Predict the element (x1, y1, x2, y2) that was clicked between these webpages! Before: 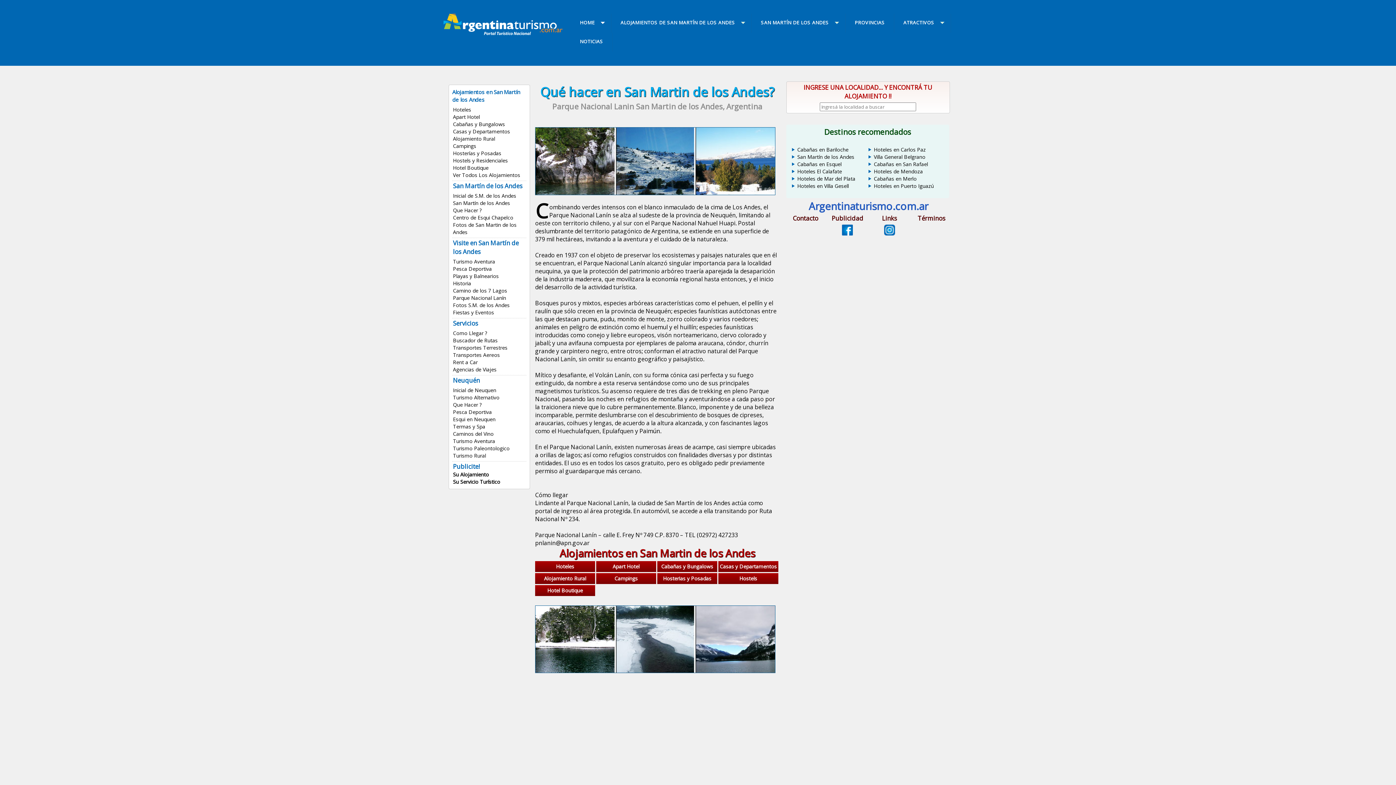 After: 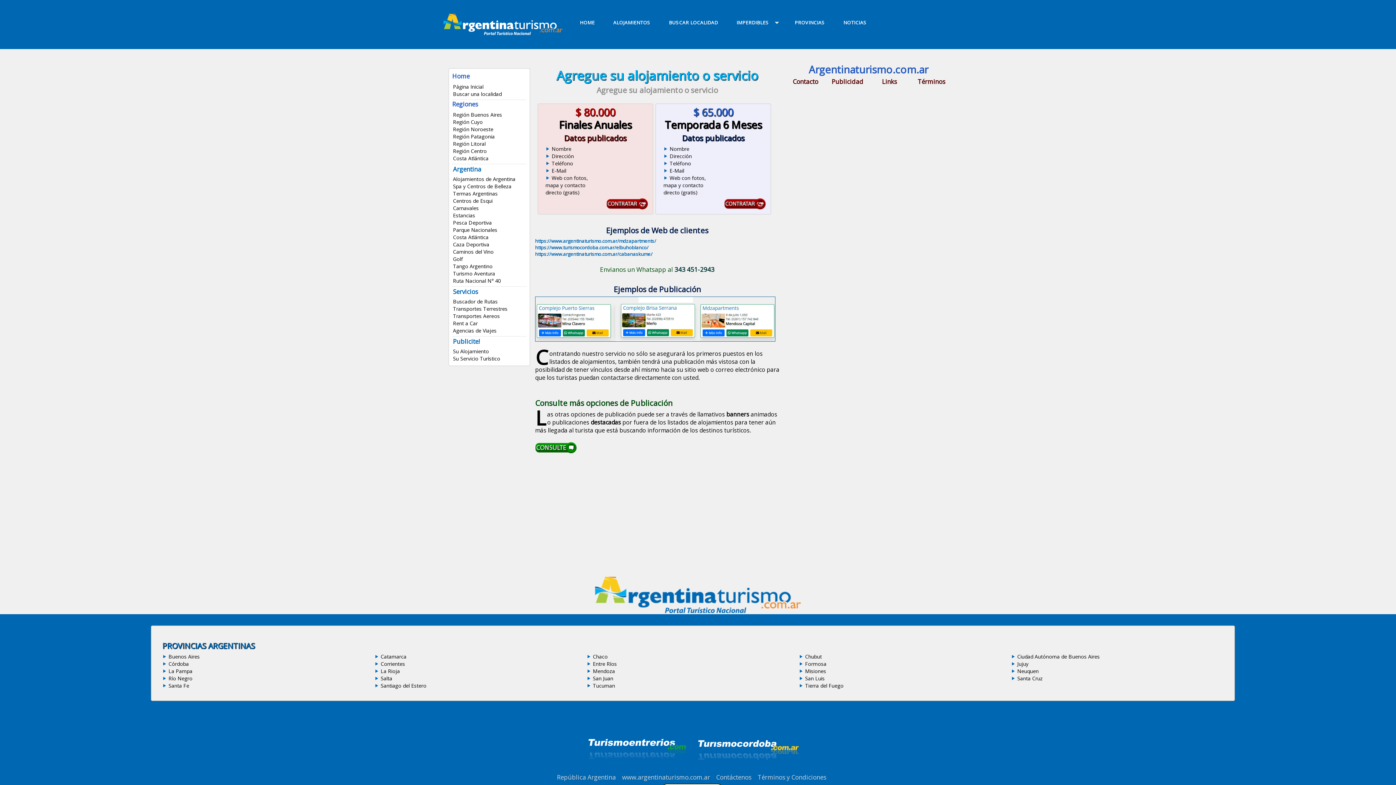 Action: label: Publicidad bbox: (826, 214, 868, 224)